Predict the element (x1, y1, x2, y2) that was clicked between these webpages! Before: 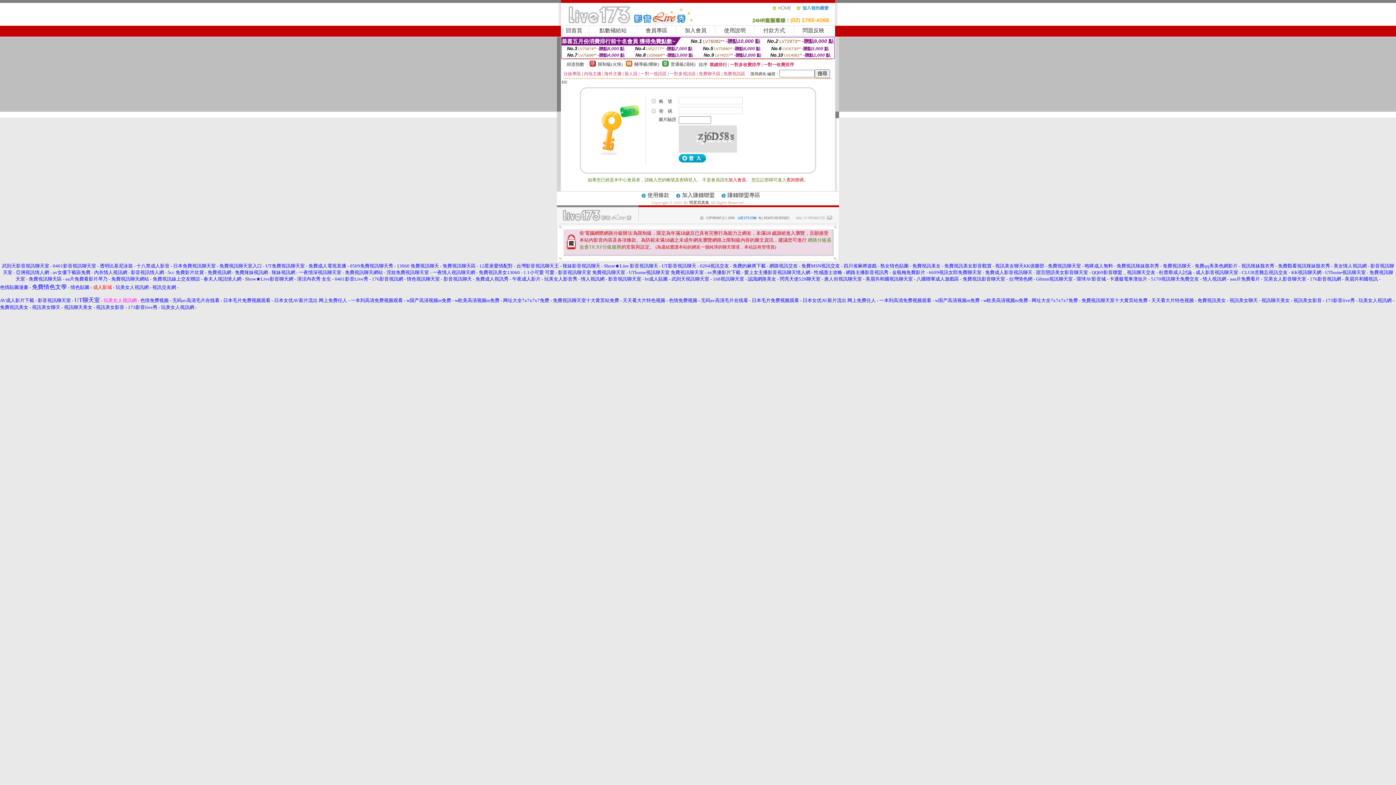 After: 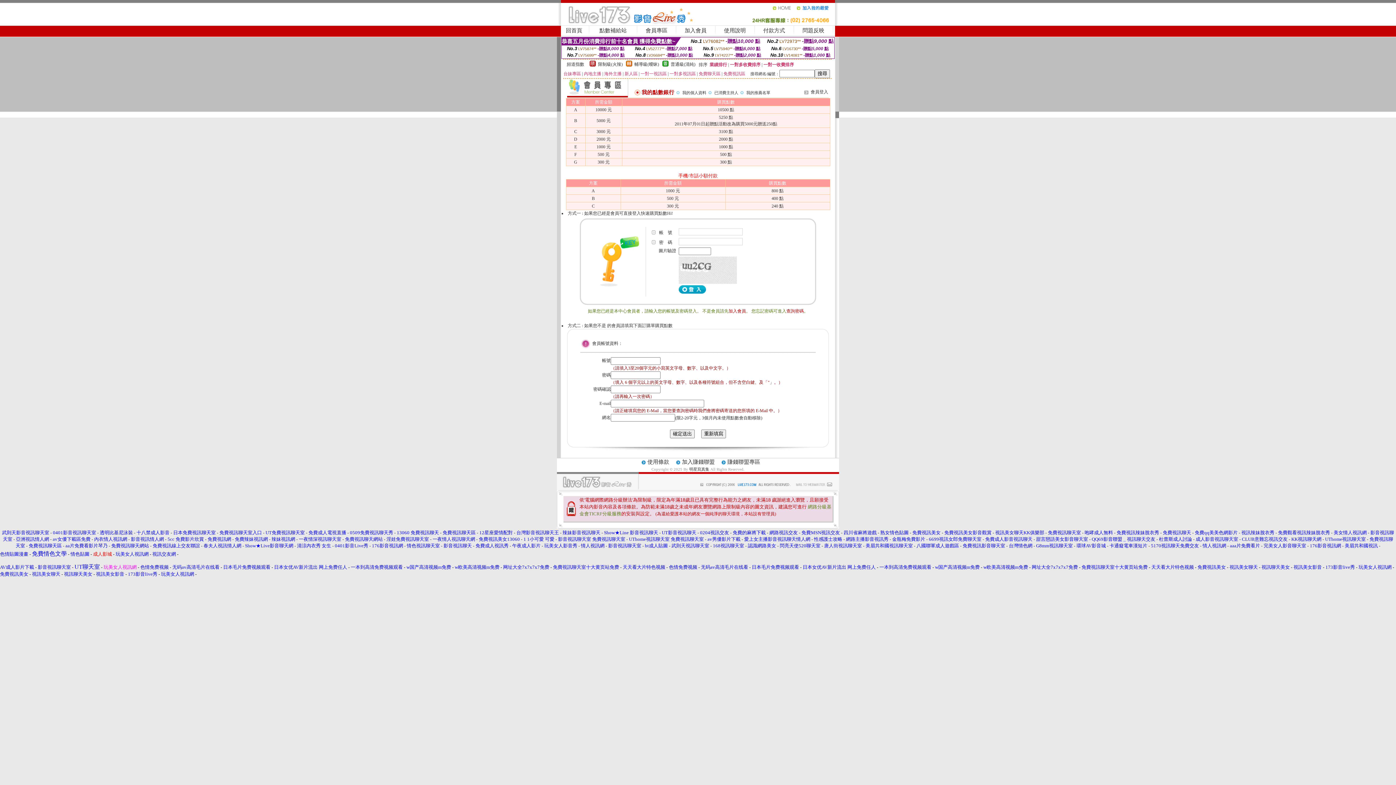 Action: label: 點數補給站 bbox: (599, 27, 626, 33)